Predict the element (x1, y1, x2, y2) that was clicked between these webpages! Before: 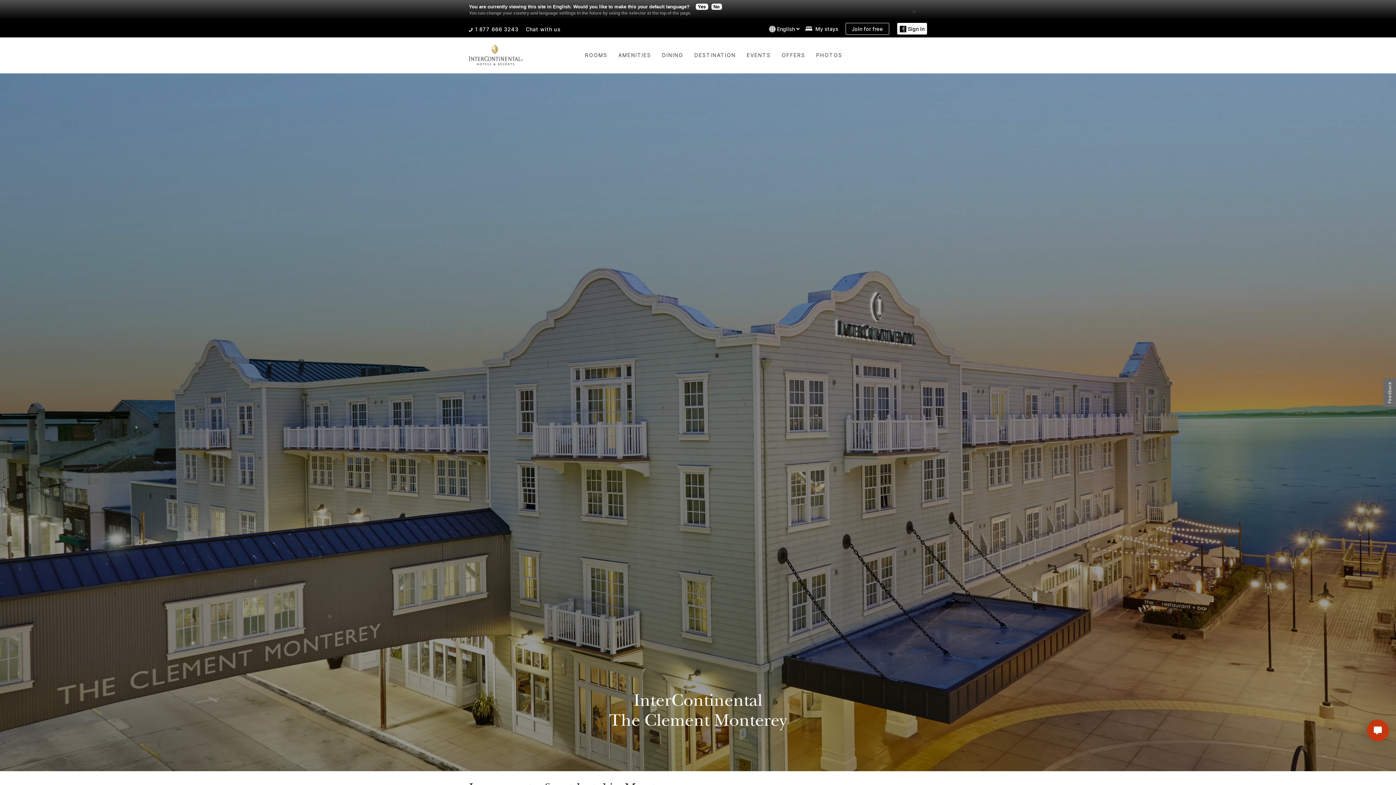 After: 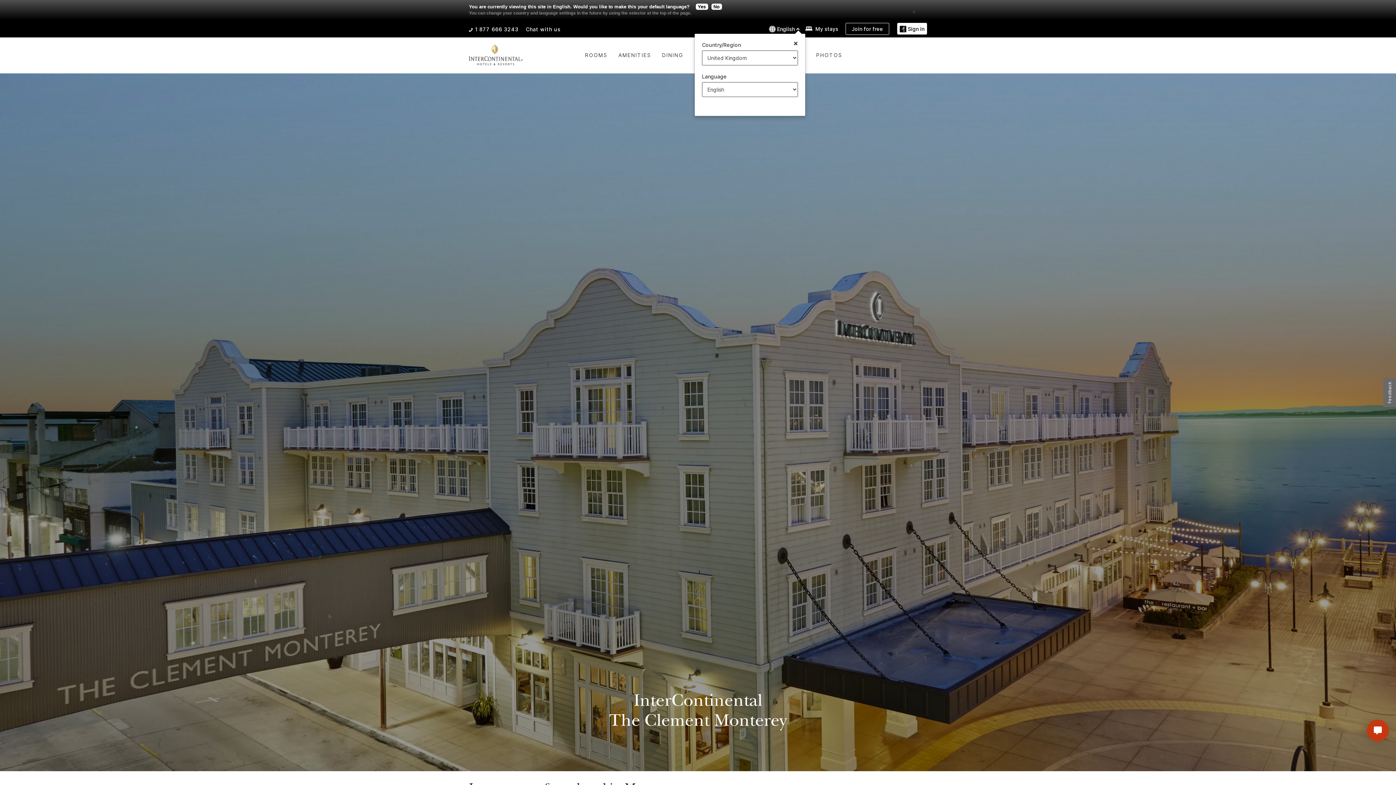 Action: label:  English  bbox: (768, 24, 798, 32)